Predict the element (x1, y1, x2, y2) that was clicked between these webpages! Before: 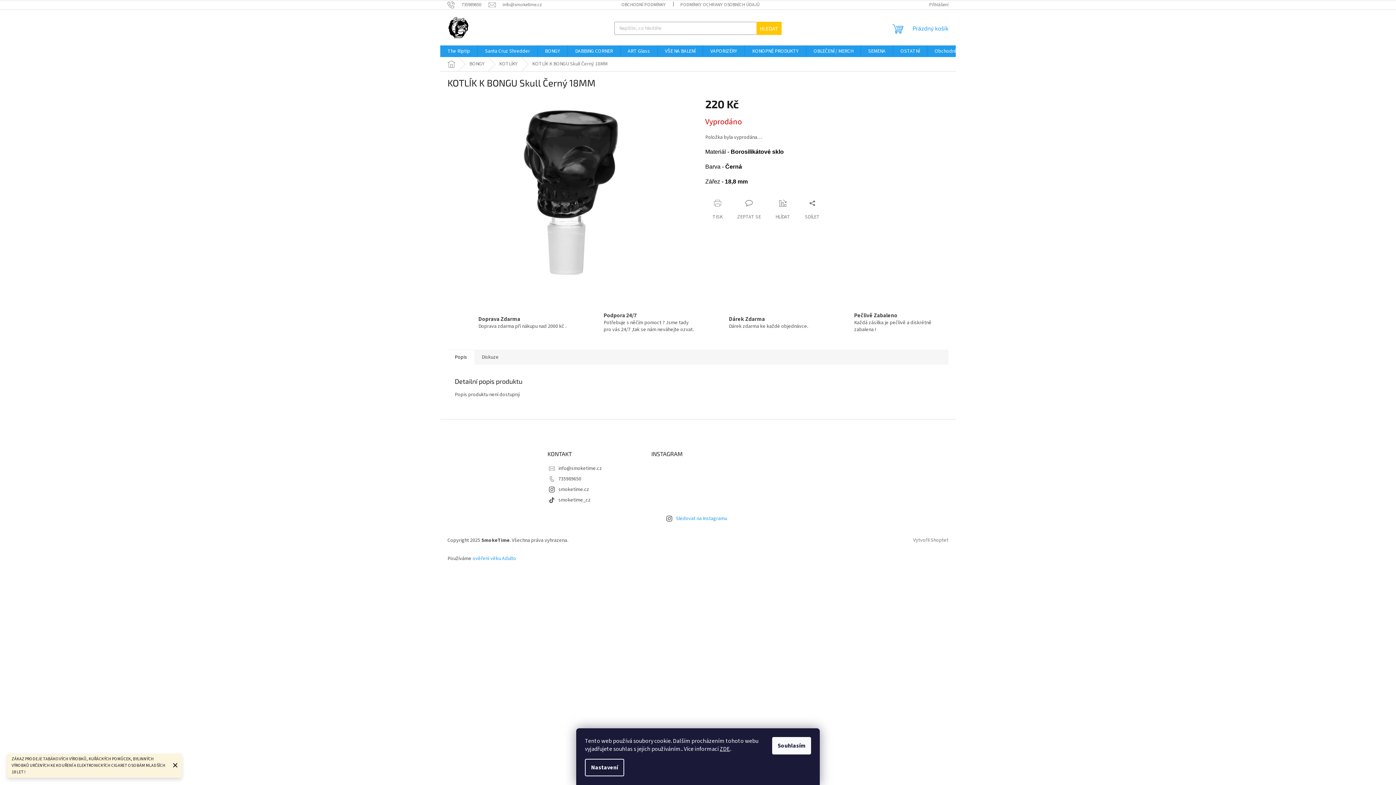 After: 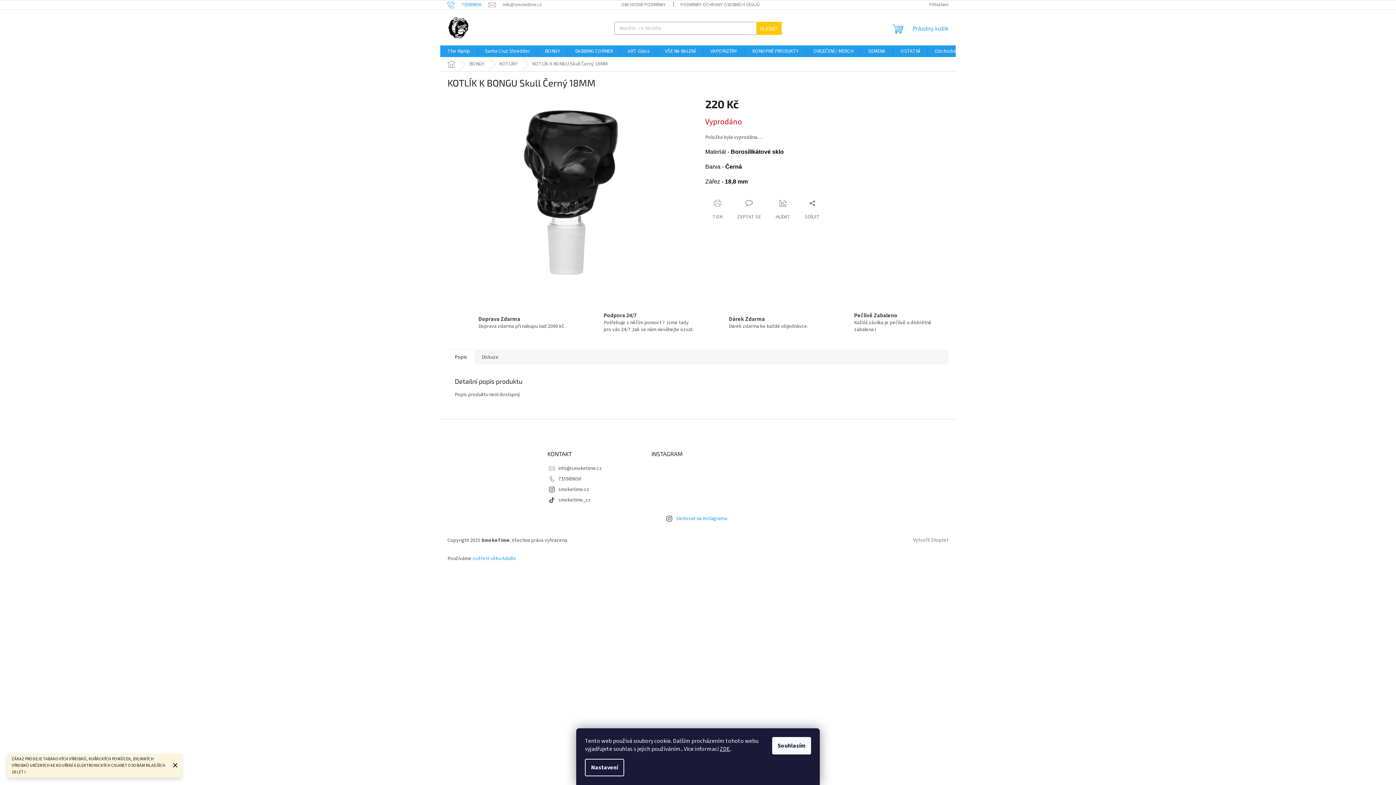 Action: bbox: (447, 1, 488, 7) label: Zavolat na 735989650